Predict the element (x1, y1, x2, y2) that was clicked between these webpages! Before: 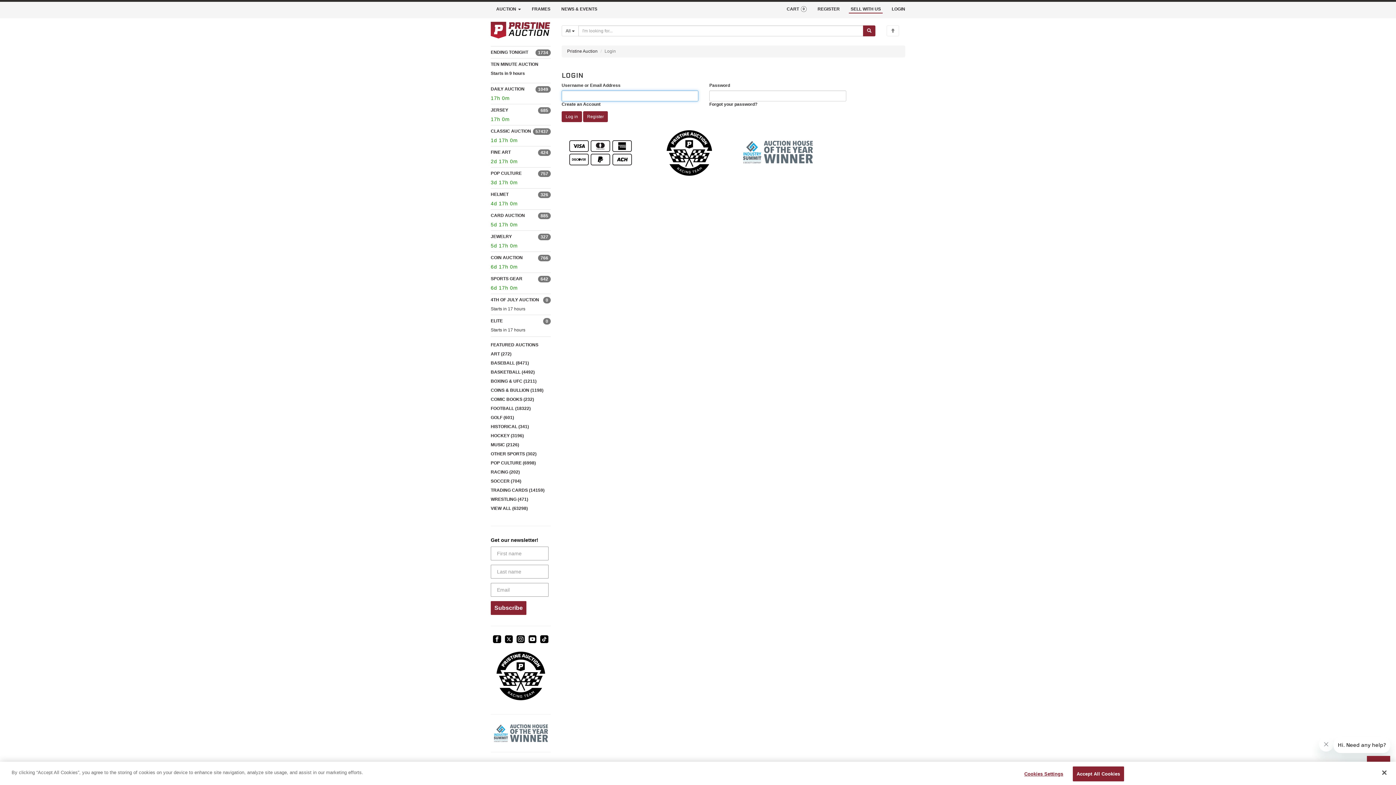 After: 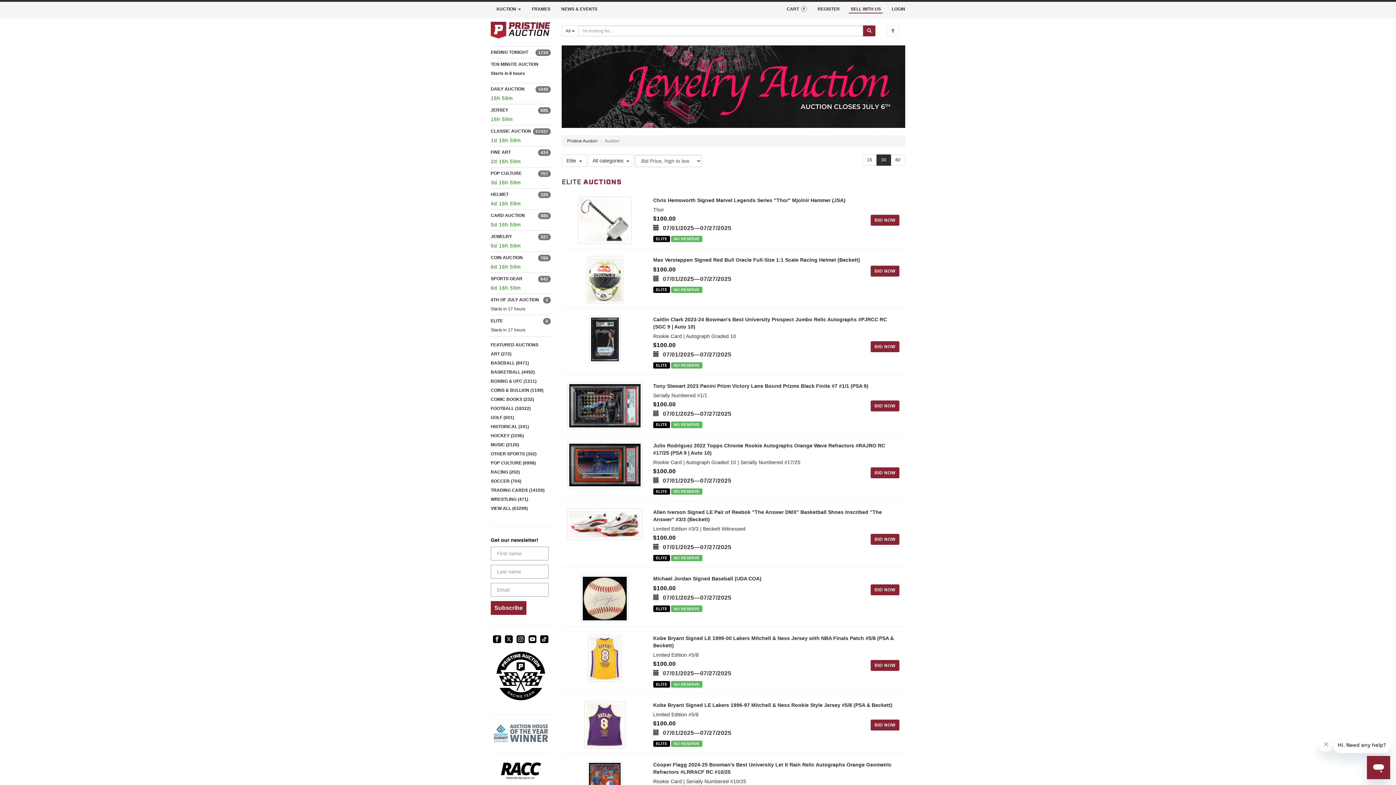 Action: label: ELITE
0 bbox: (490, 318, 502, 323)